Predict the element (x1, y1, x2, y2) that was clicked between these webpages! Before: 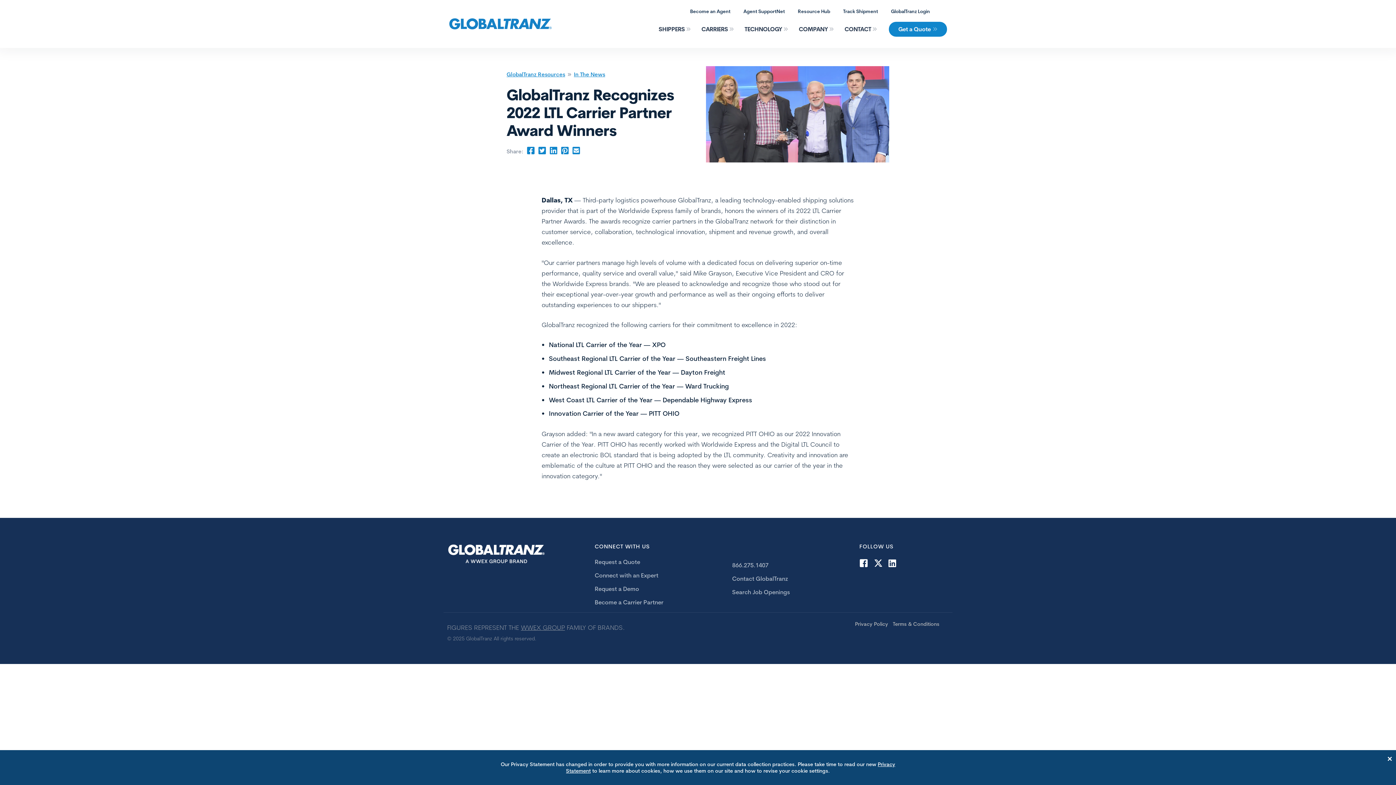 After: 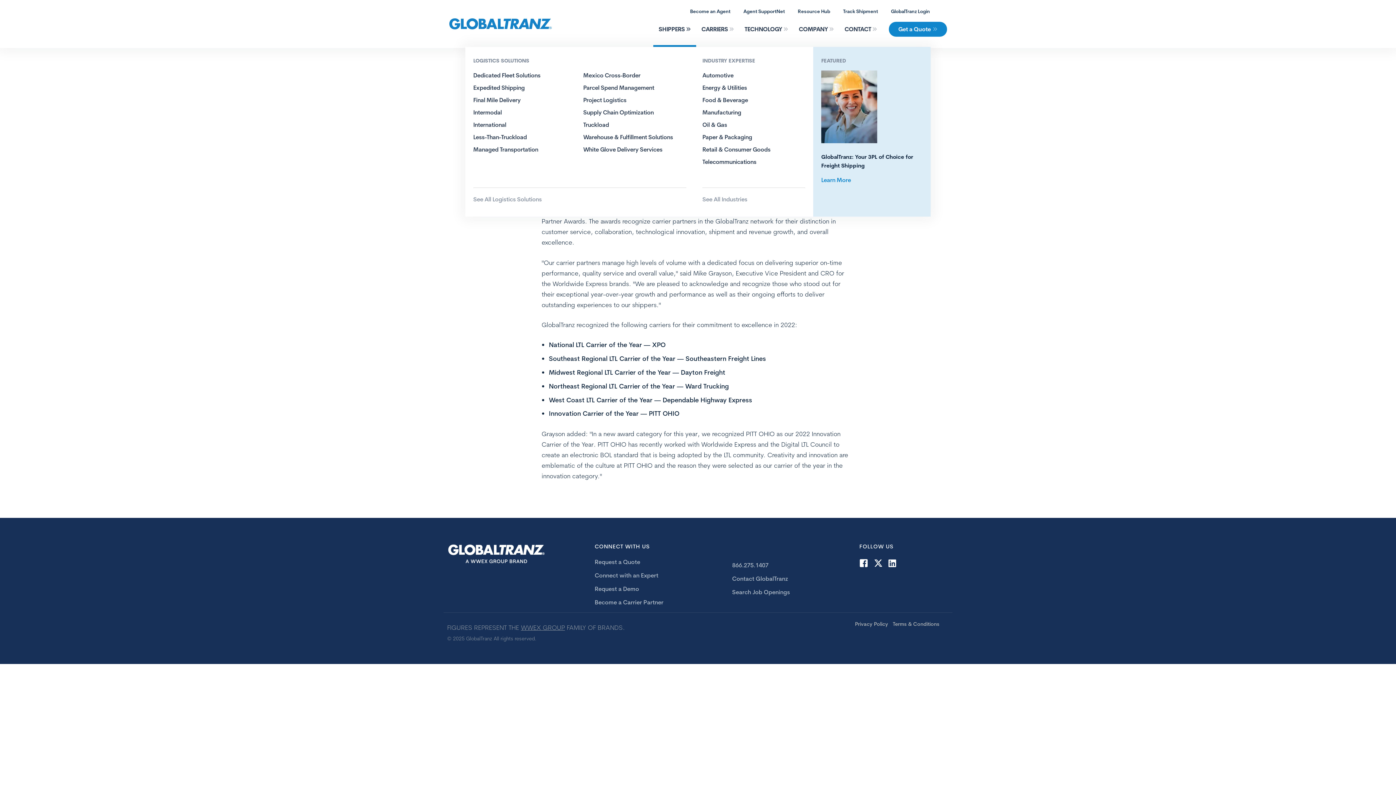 Action: label: SHIPPERS bbox: (653, 17, 696, 47)